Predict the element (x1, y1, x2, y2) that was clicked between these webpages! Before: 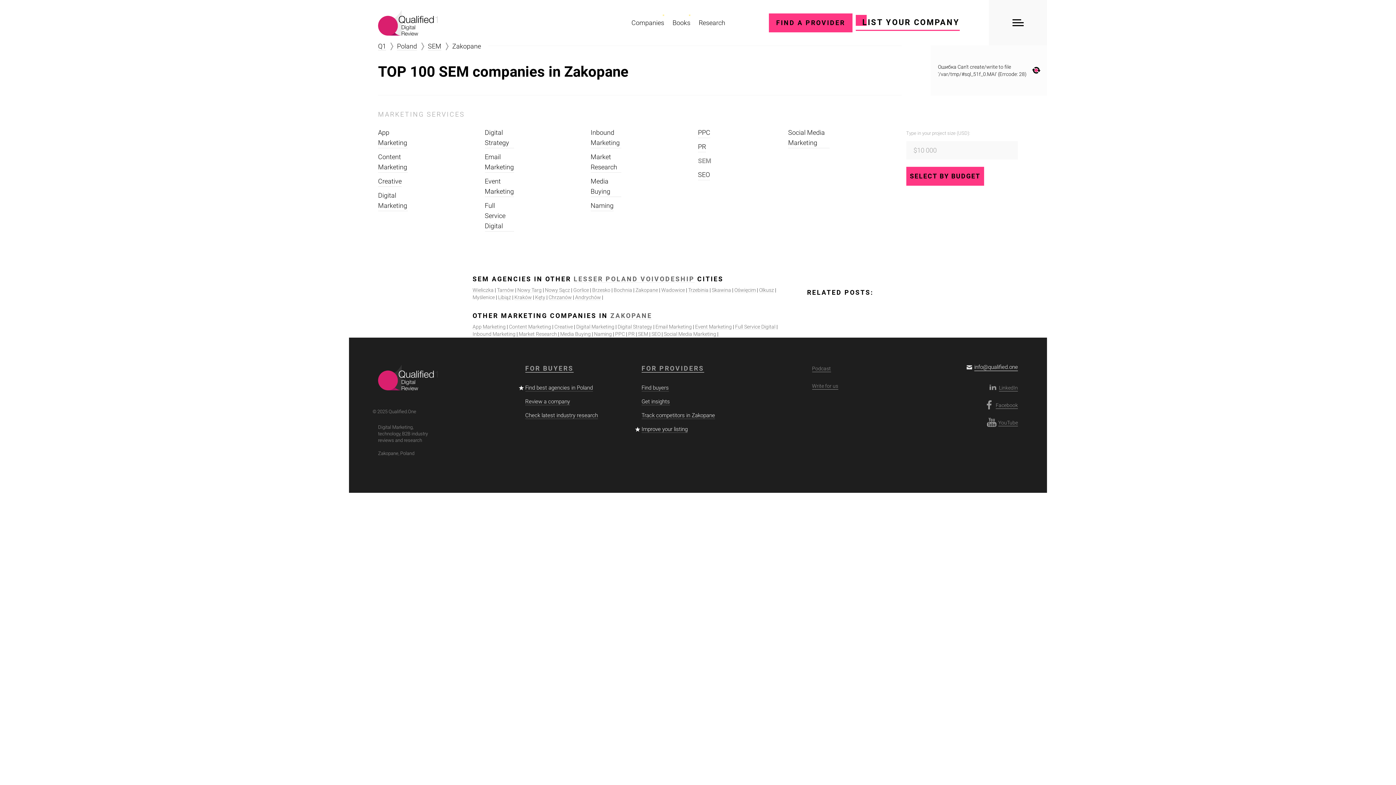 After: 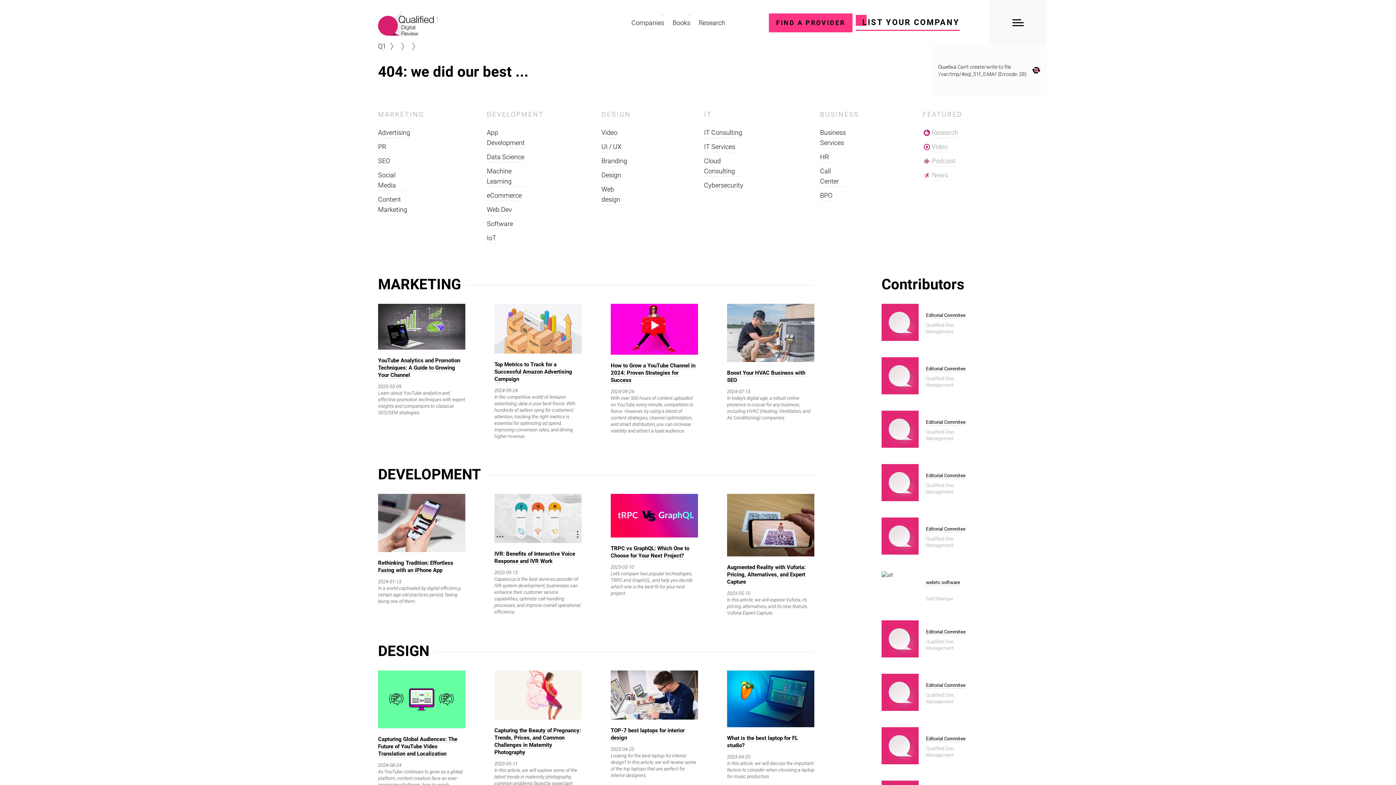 Action: bbox: (535, 294, 545, 300) label: Kęty